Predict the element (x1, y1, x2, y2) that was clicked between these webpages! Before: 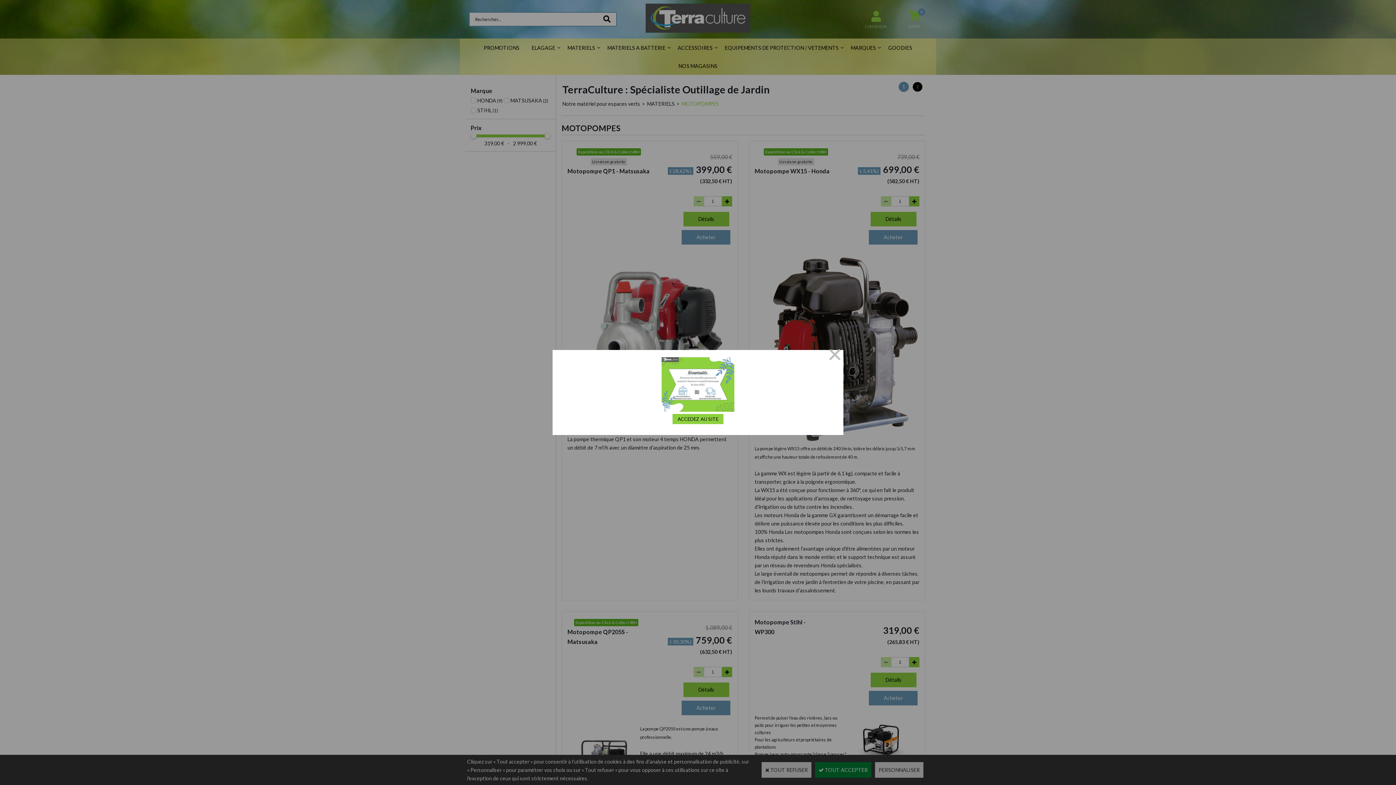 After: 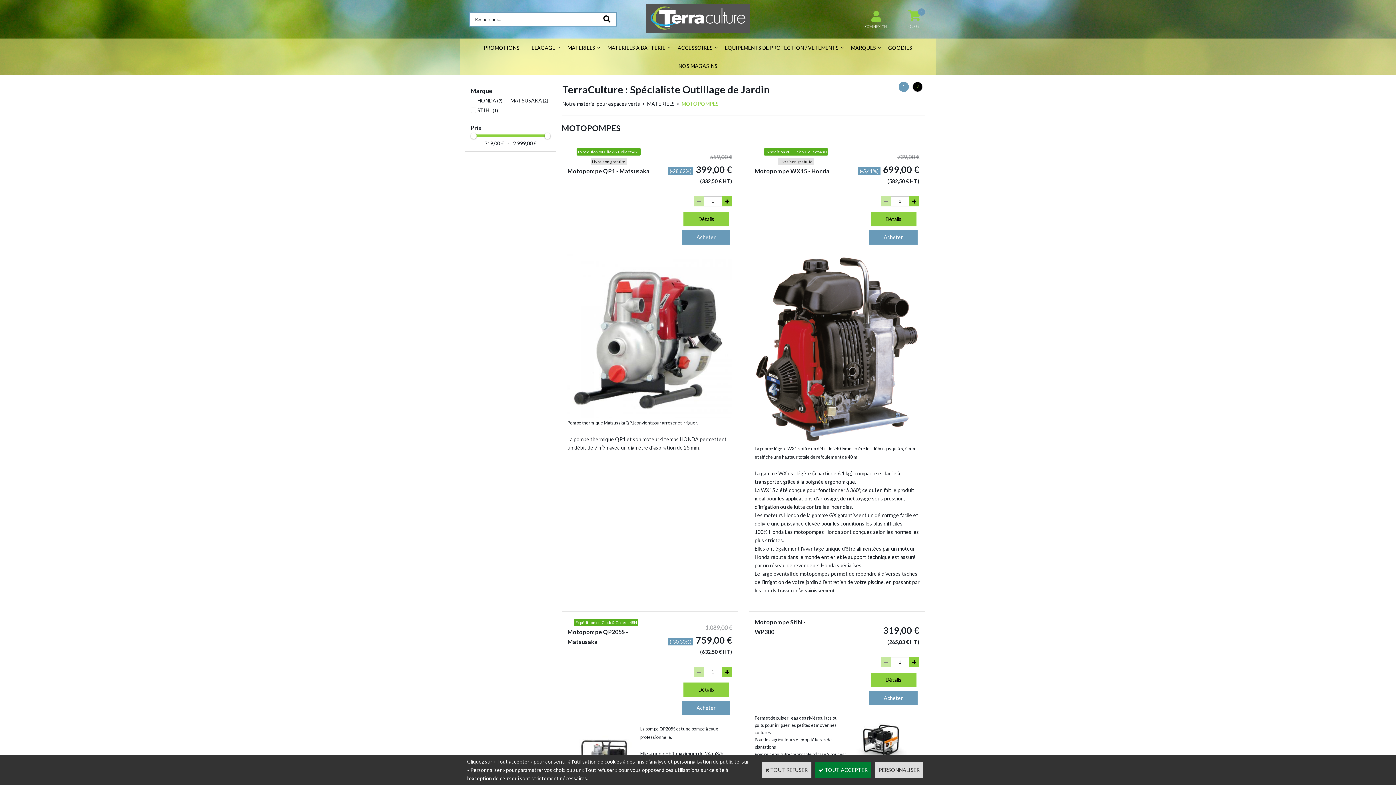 Action: bbox: (672, 414, 723, 424) label: ACCEDEZ AU SITE